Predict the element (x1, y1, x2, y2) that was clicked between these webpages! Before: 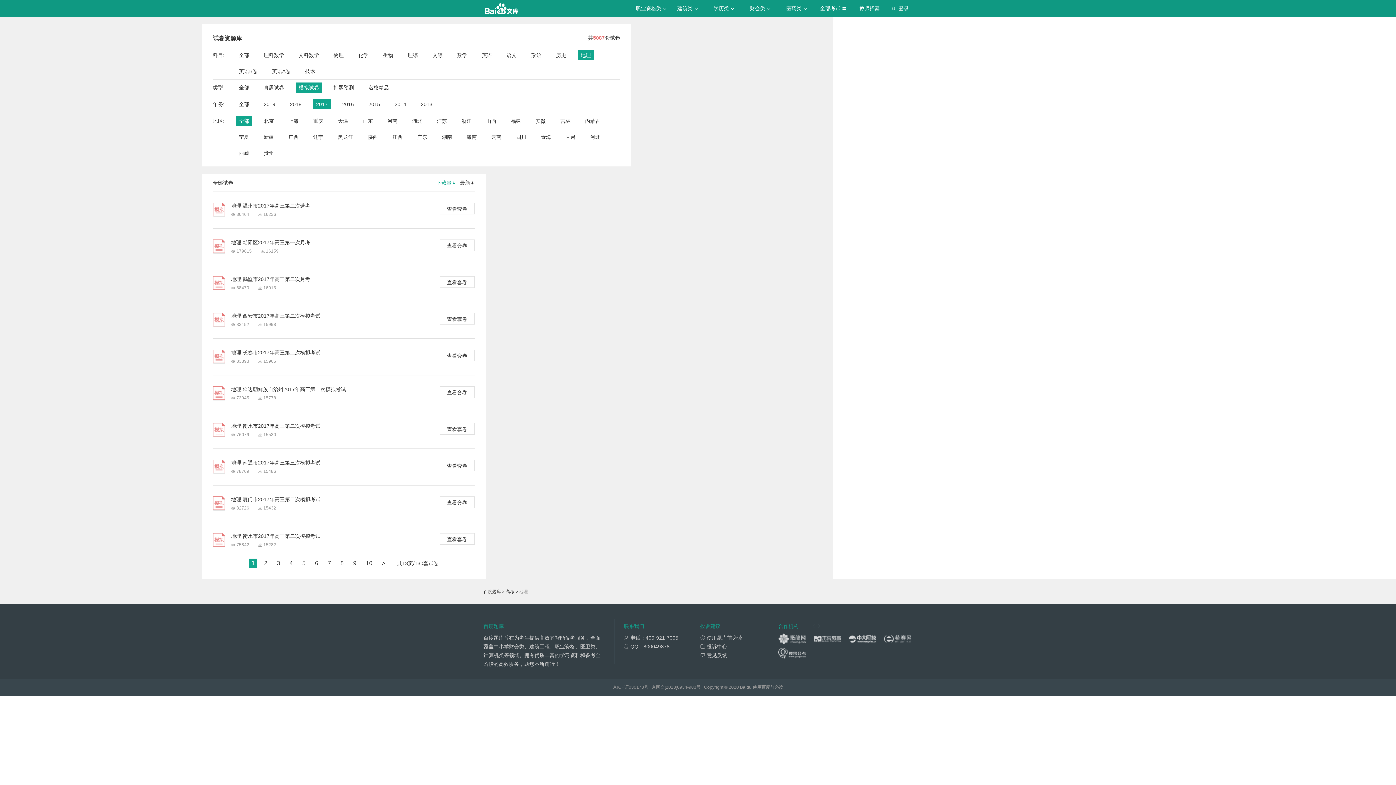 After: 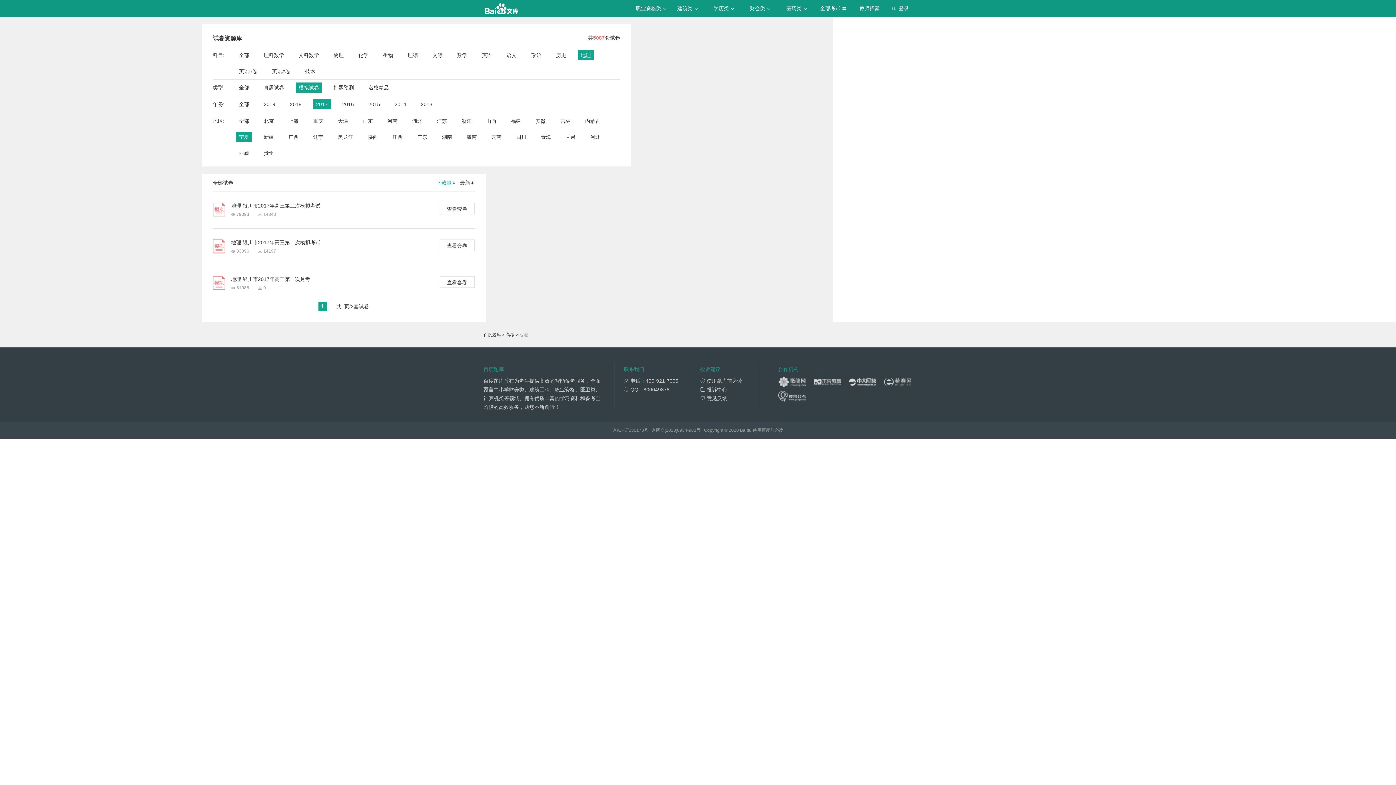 Action: label: 宁夏 bbox: (239, 132, 249, 142)